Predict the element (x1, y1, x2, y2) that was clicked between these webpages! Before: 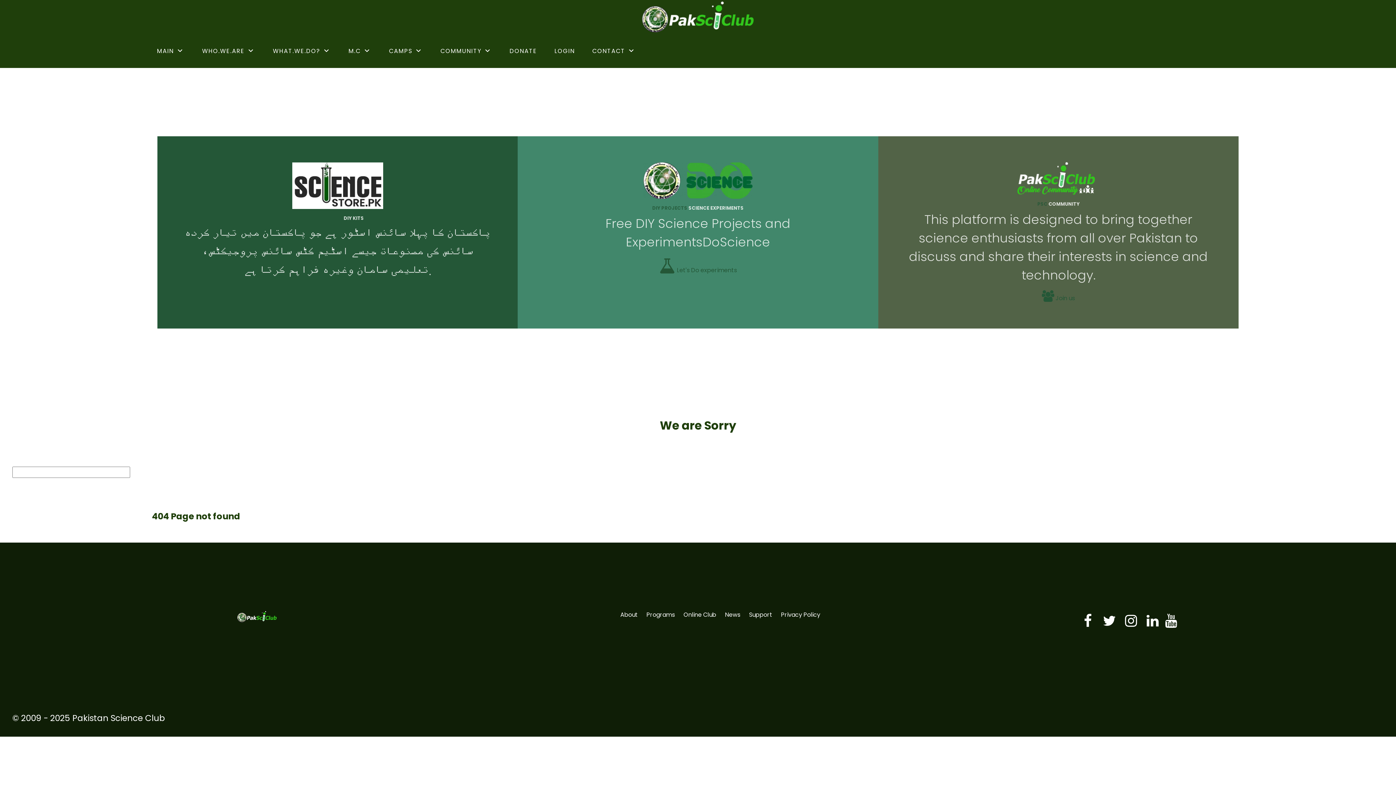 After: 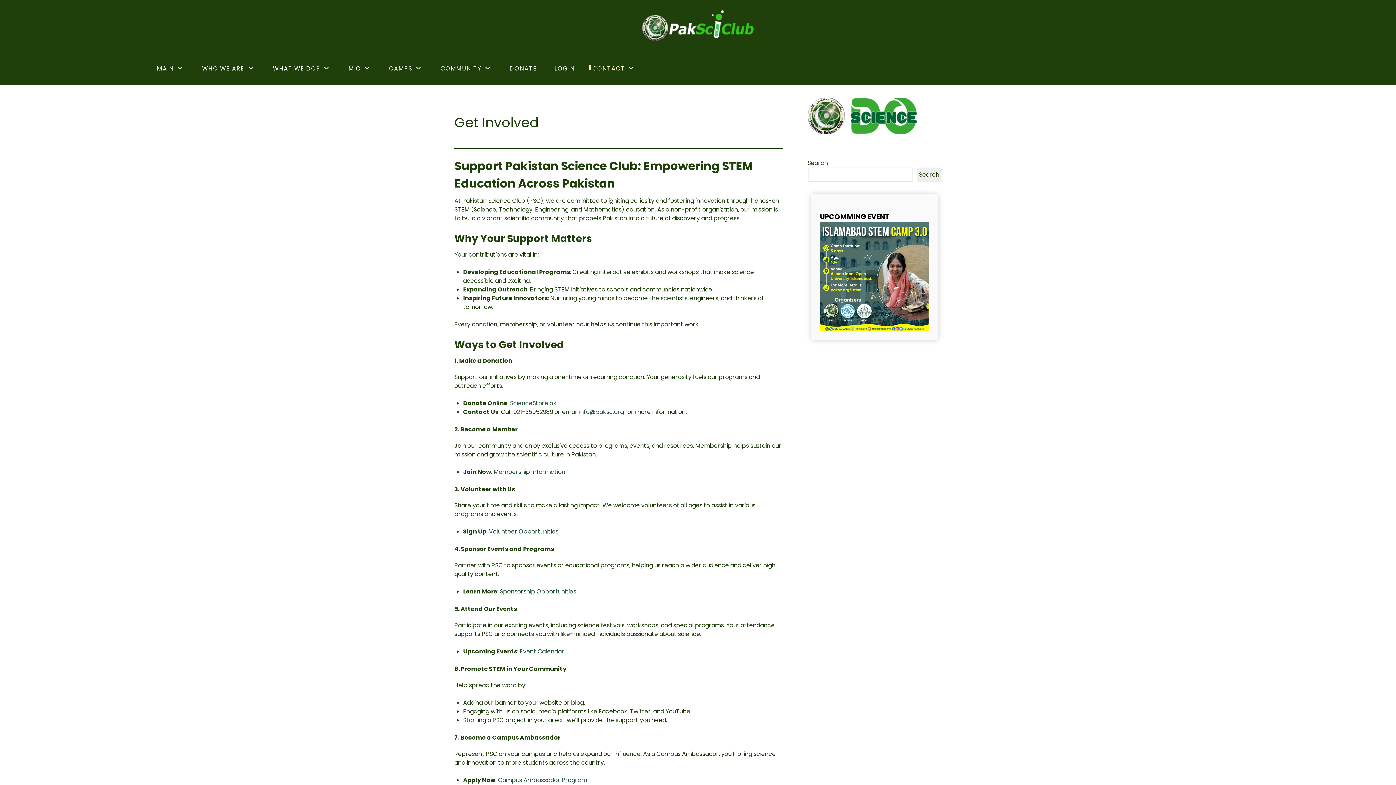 Action: bbox: (749, 611, 772, 619) label: Support